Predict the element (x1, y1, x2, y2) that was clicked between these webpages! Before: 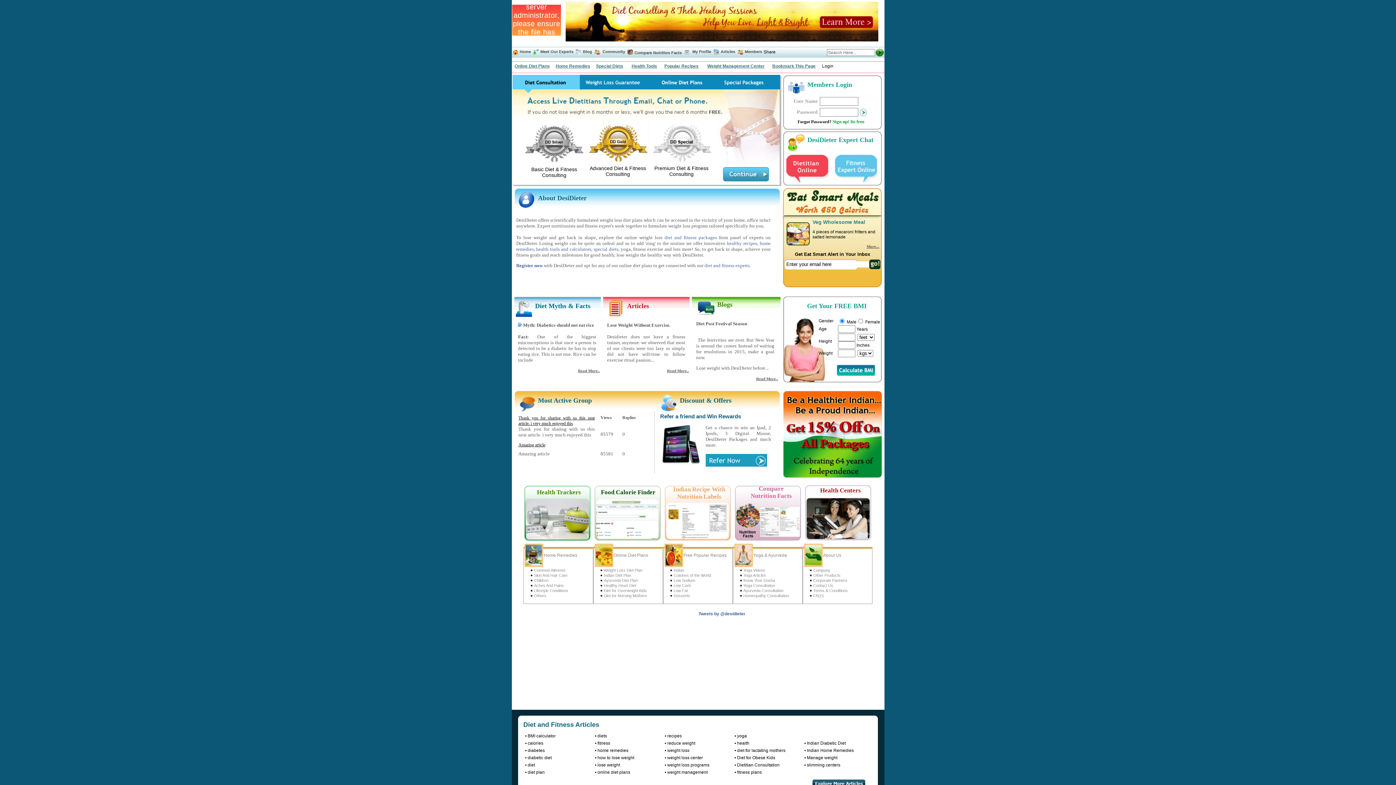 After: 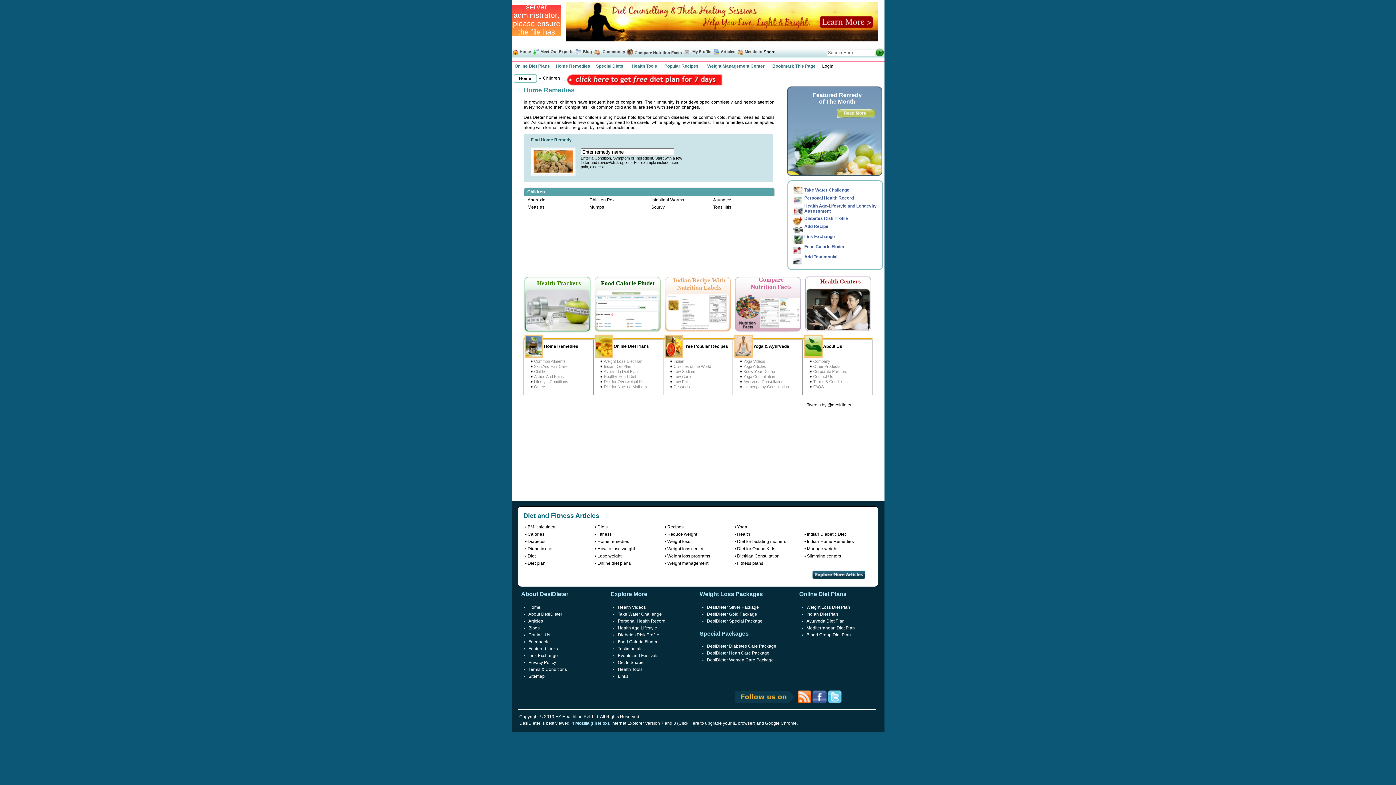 Action: label: Children bbox: (534, 578, 548, 582)